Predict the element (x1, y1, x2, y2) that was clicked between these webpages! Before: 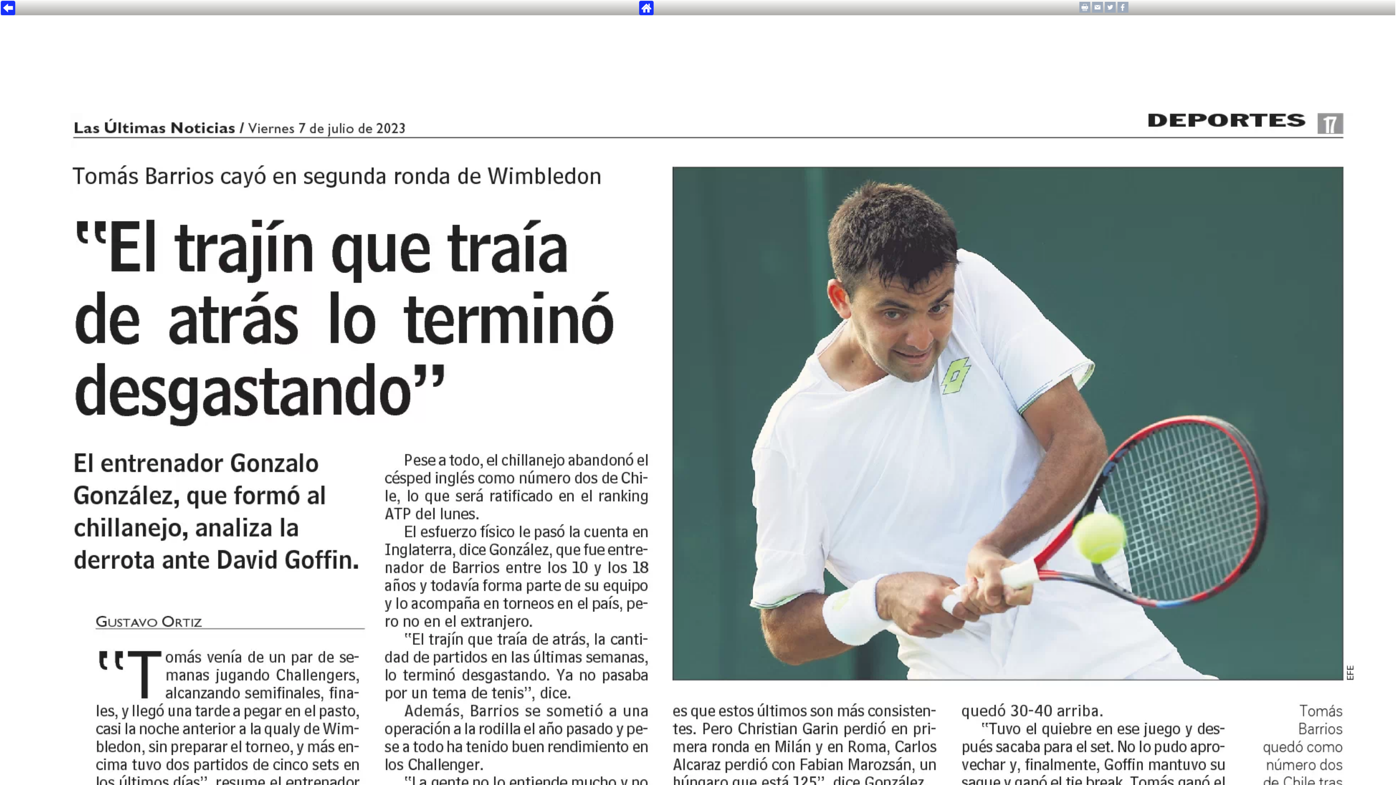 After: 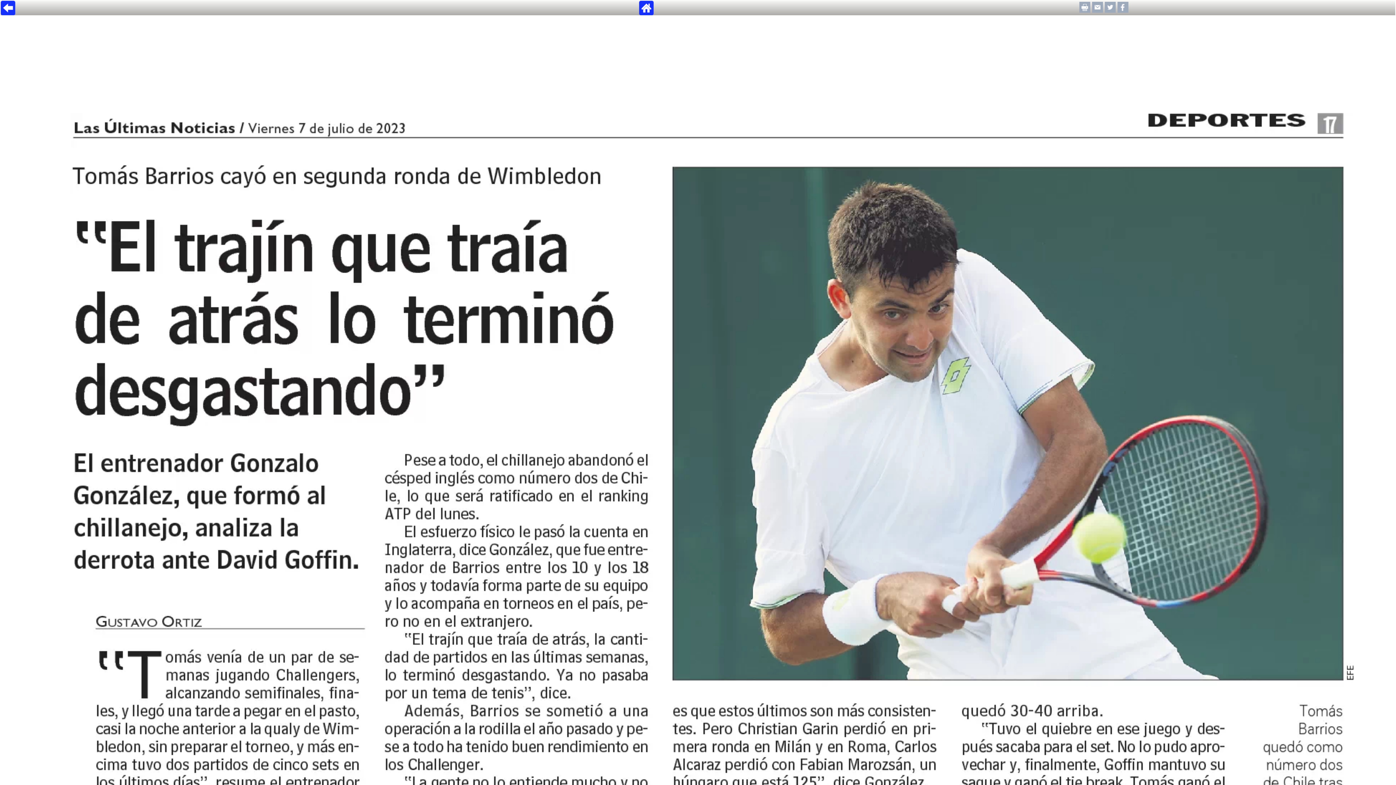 Action: bbox: (1105, 7, 1116, 13)